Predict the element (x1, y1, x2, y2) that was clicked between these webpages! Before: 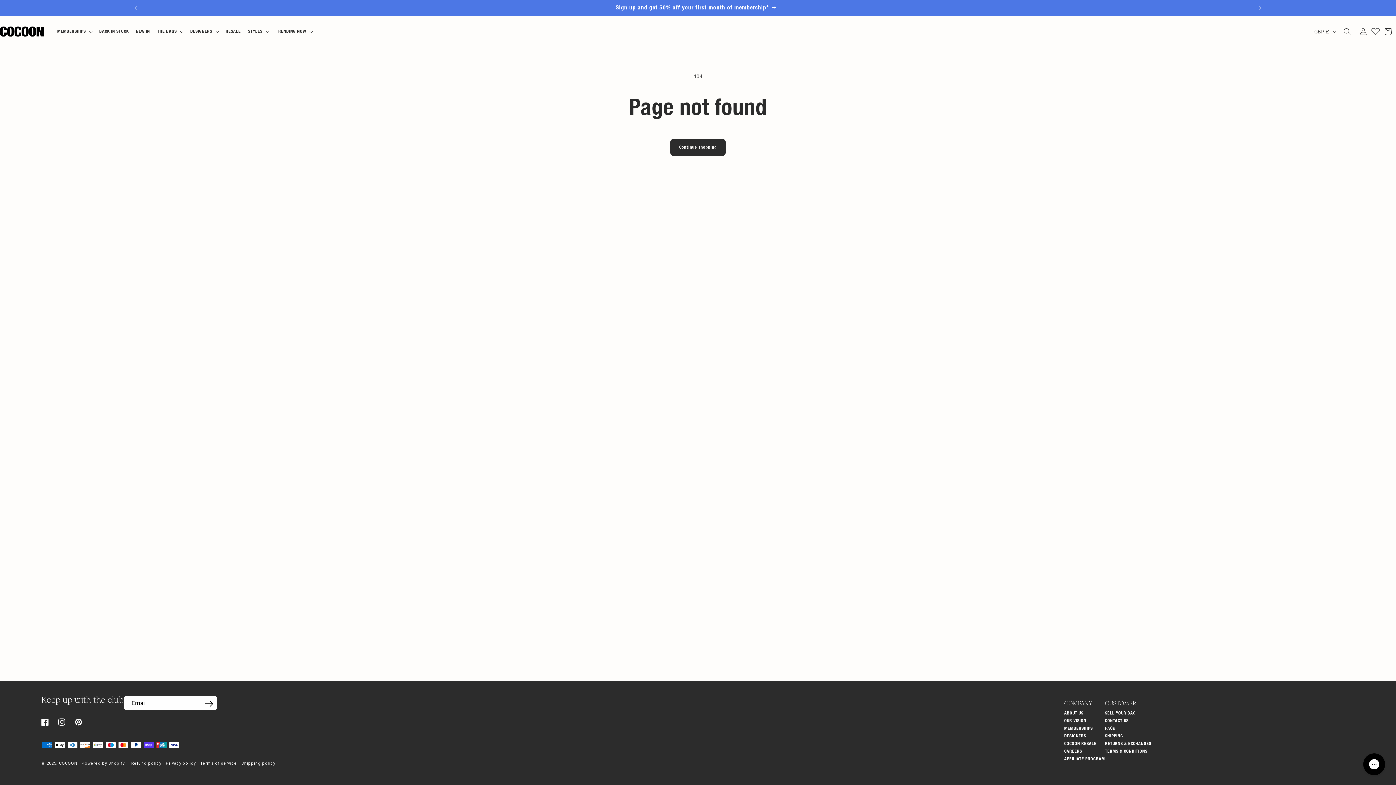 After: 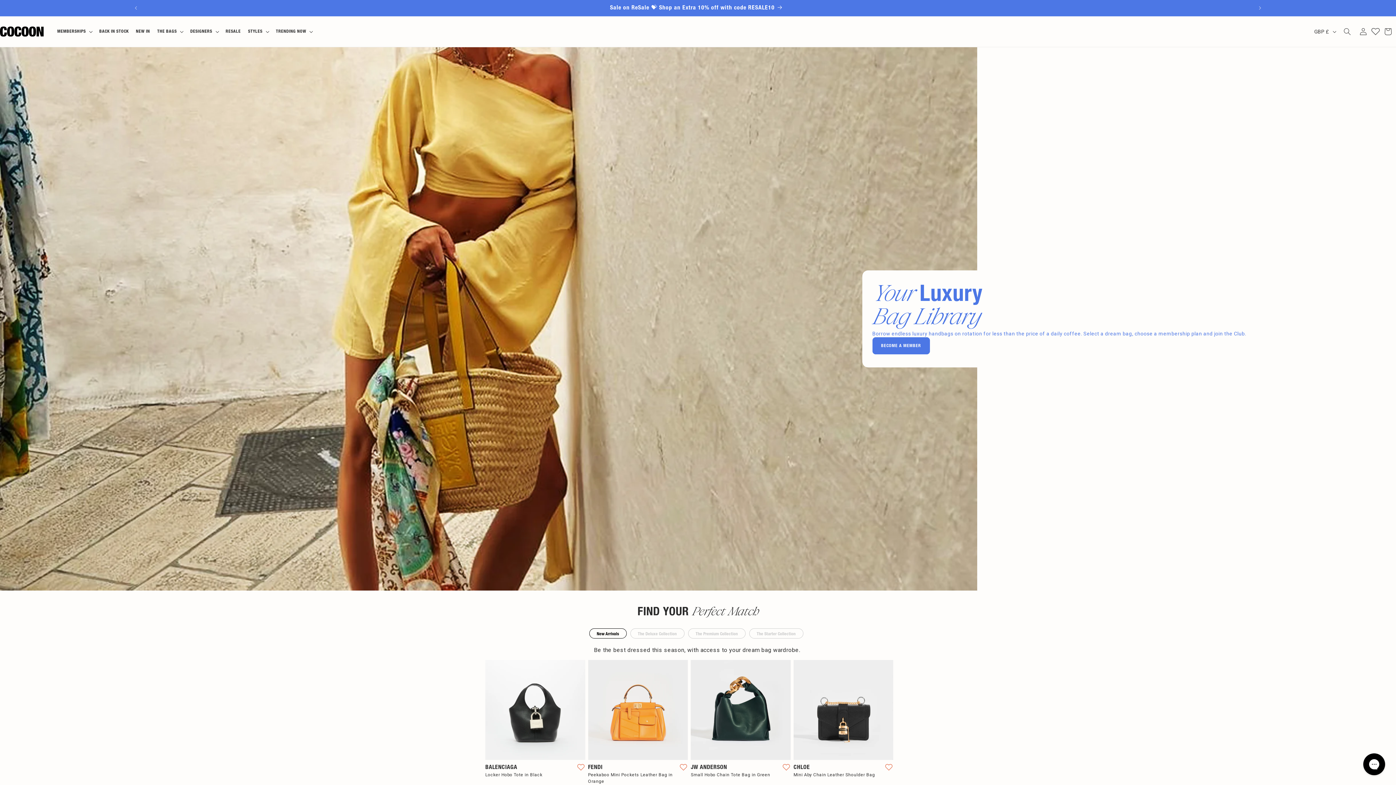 Action: bbox: (-2, 23, 46, 39)